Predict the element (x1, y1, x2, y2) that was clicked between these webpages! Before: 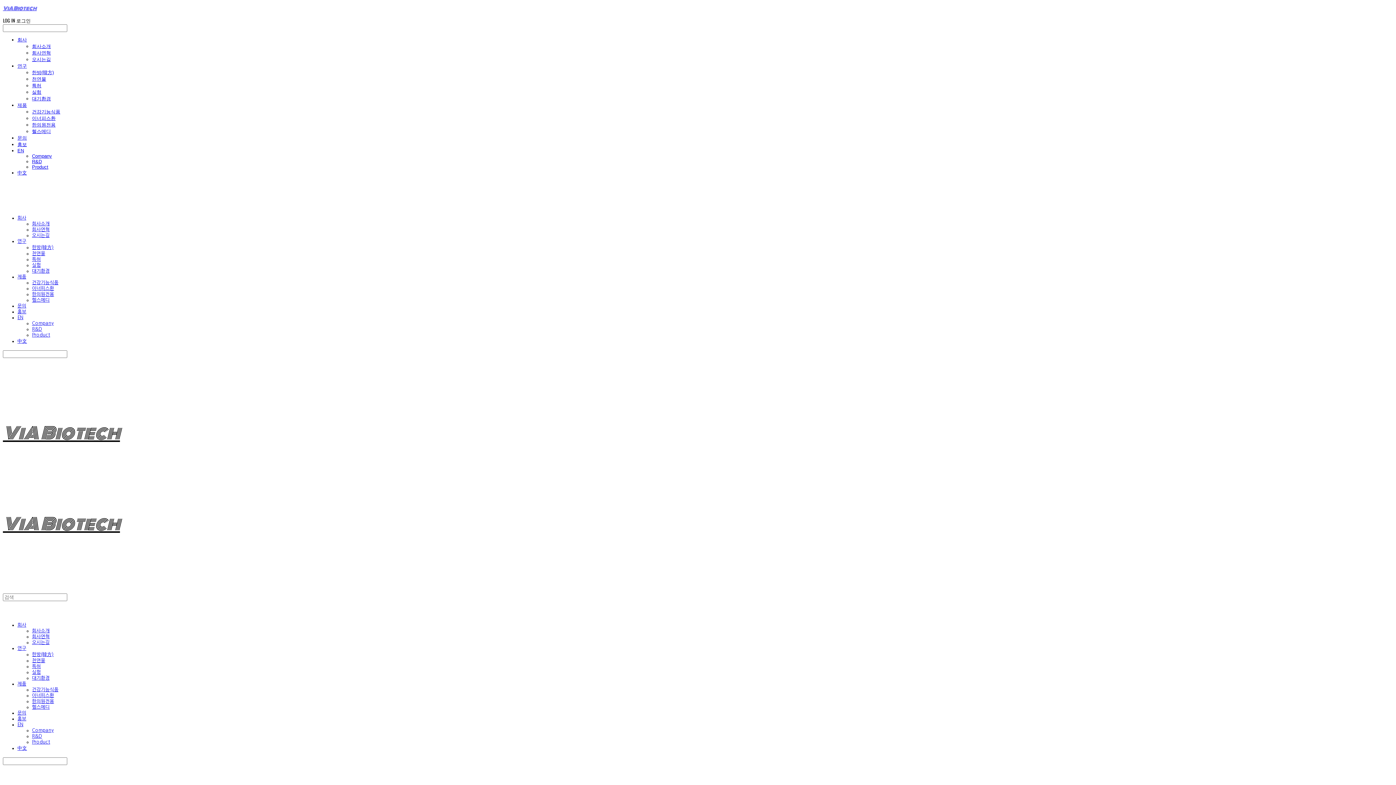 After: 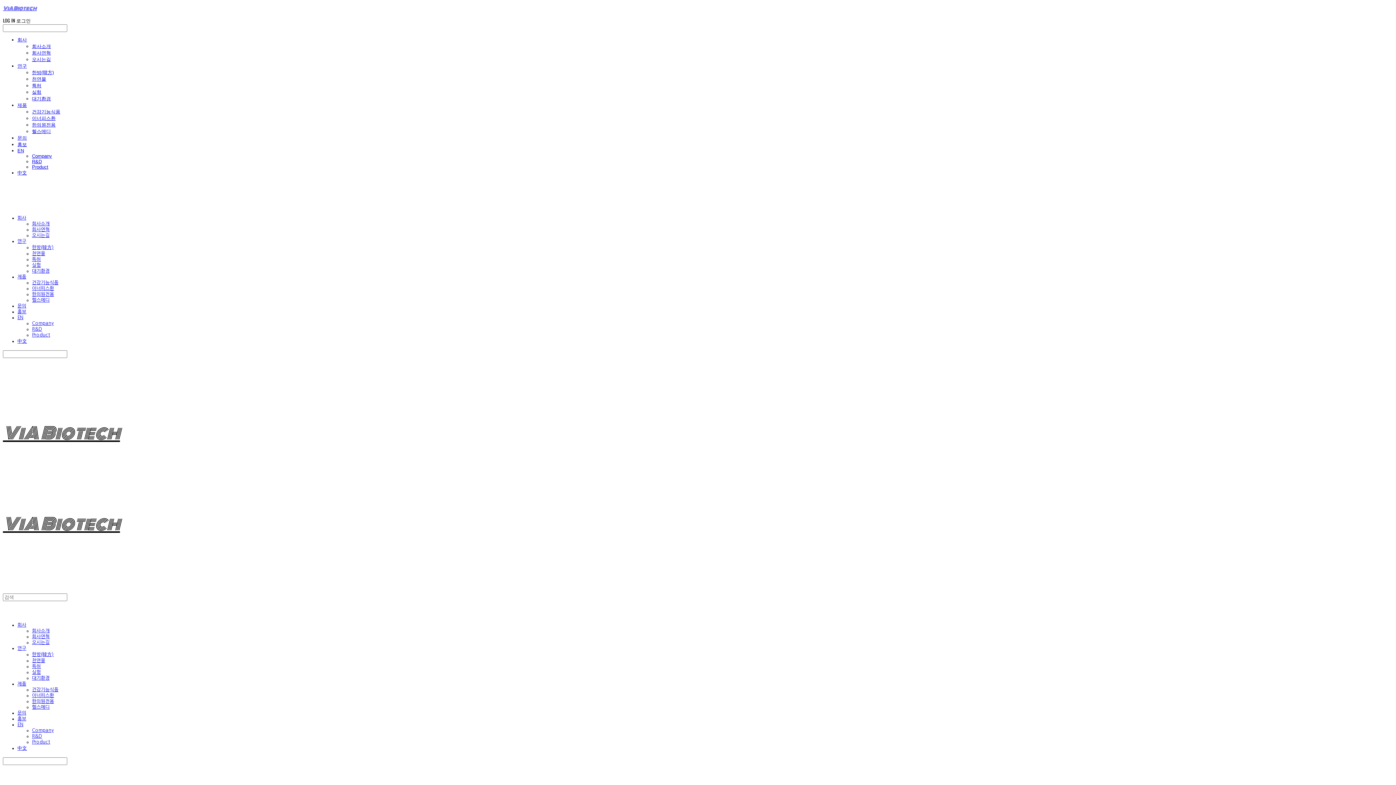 Action: bbox: (32, 699, 54, 704) label: 한의원전용